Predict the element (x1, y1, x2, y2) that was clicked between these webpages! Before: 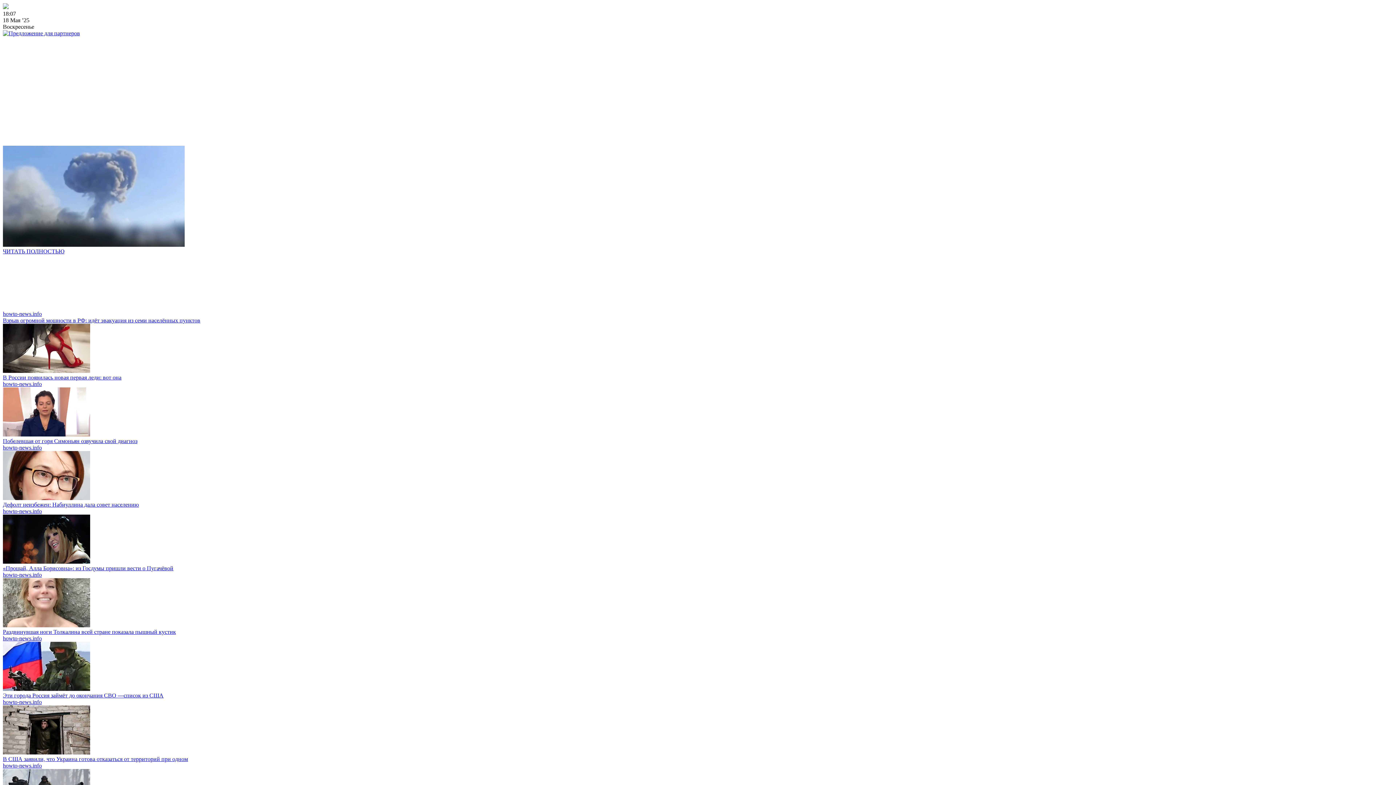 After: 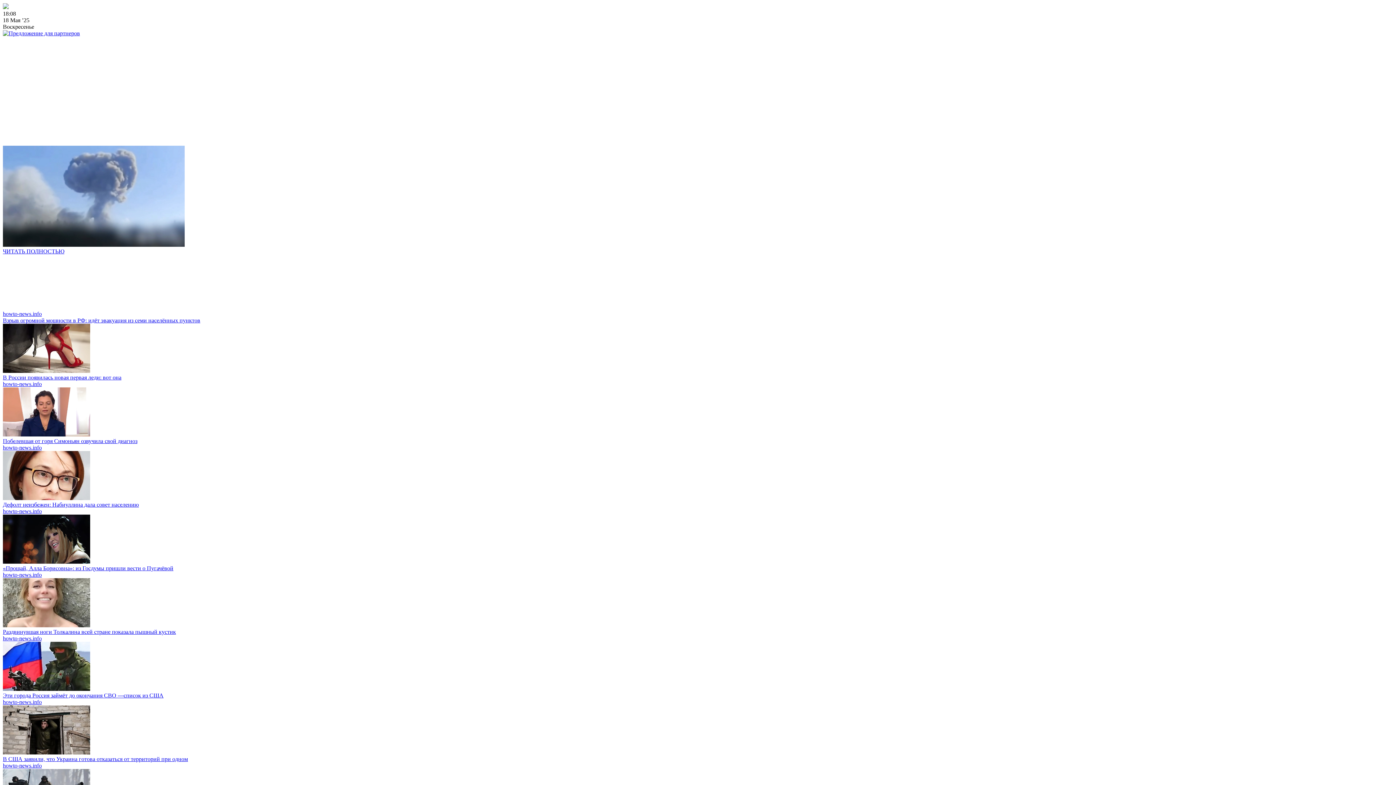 Action: bbox: (2, 30, 80, 36)